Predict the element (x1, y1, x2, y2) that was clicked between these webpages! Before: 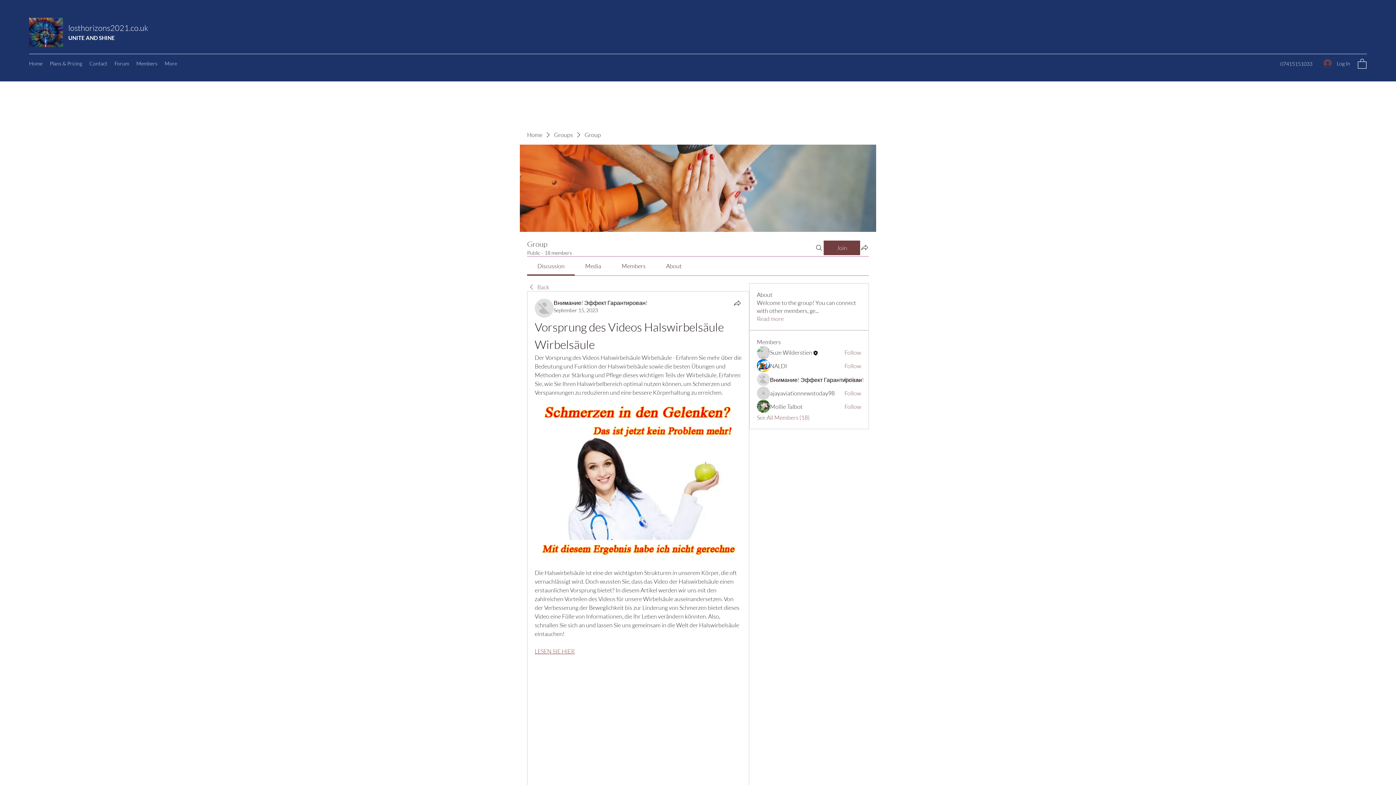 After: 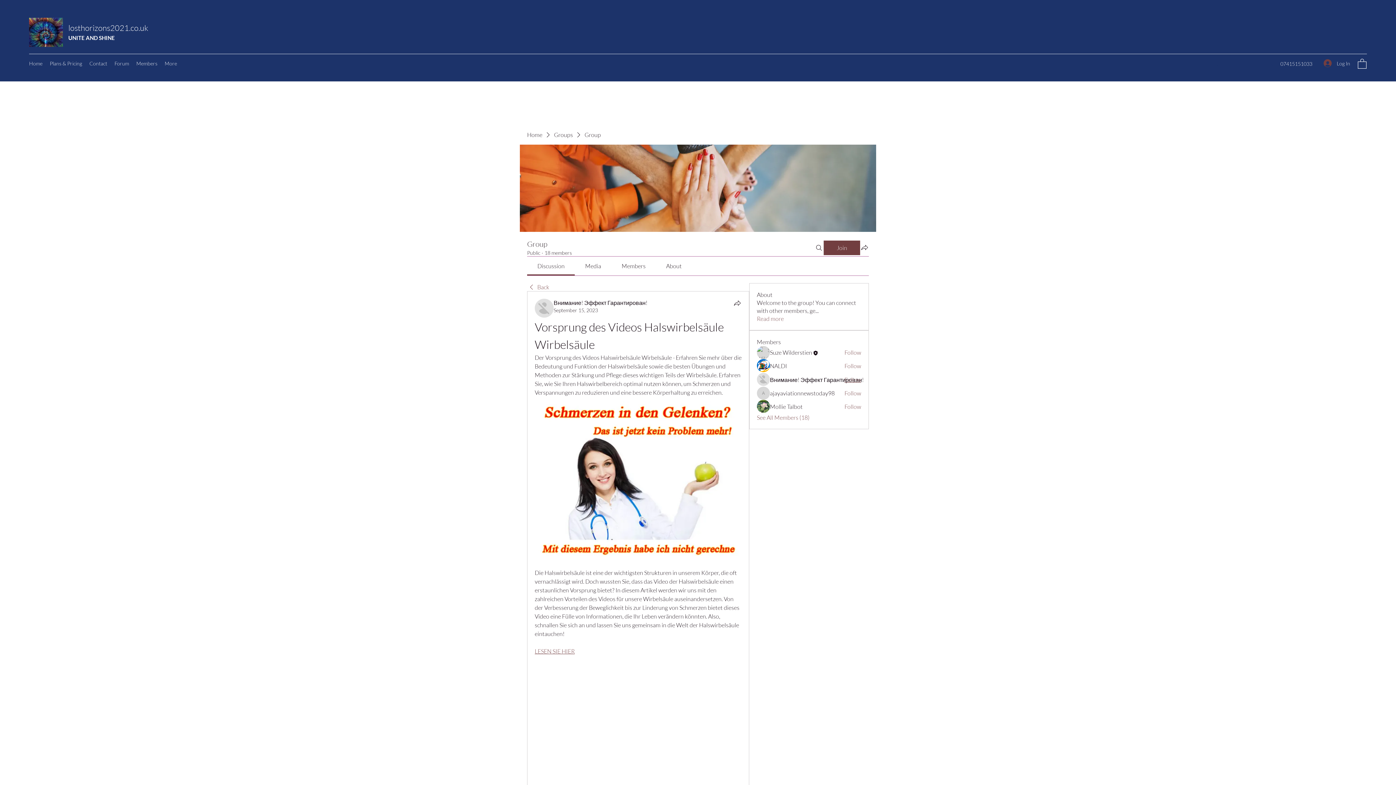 Action: label: Follow bbox: (844, 376, 861, 384)